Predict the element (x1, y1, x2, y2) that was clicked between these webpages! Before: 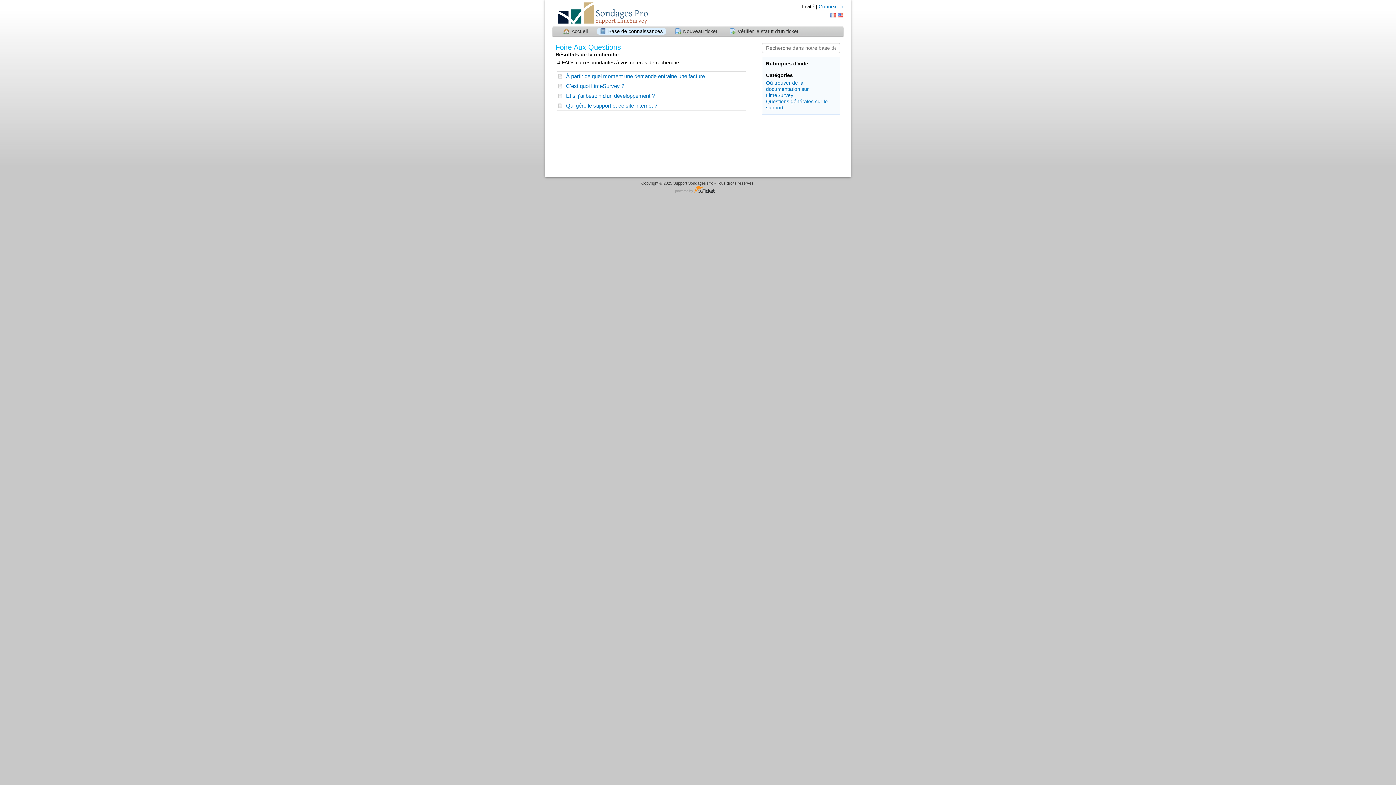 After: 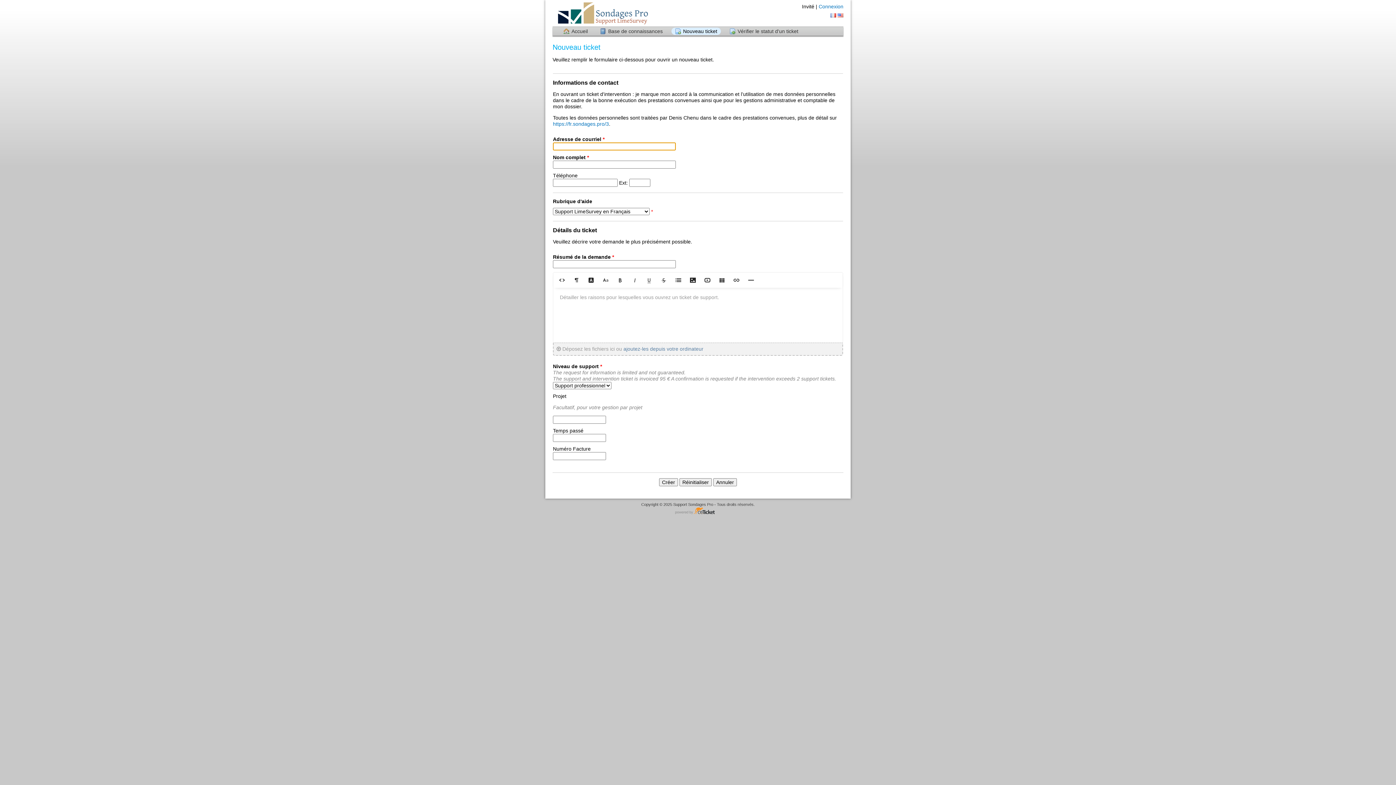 Action: label: Nouveau ticket bbox: (671, 27, 721, 34)